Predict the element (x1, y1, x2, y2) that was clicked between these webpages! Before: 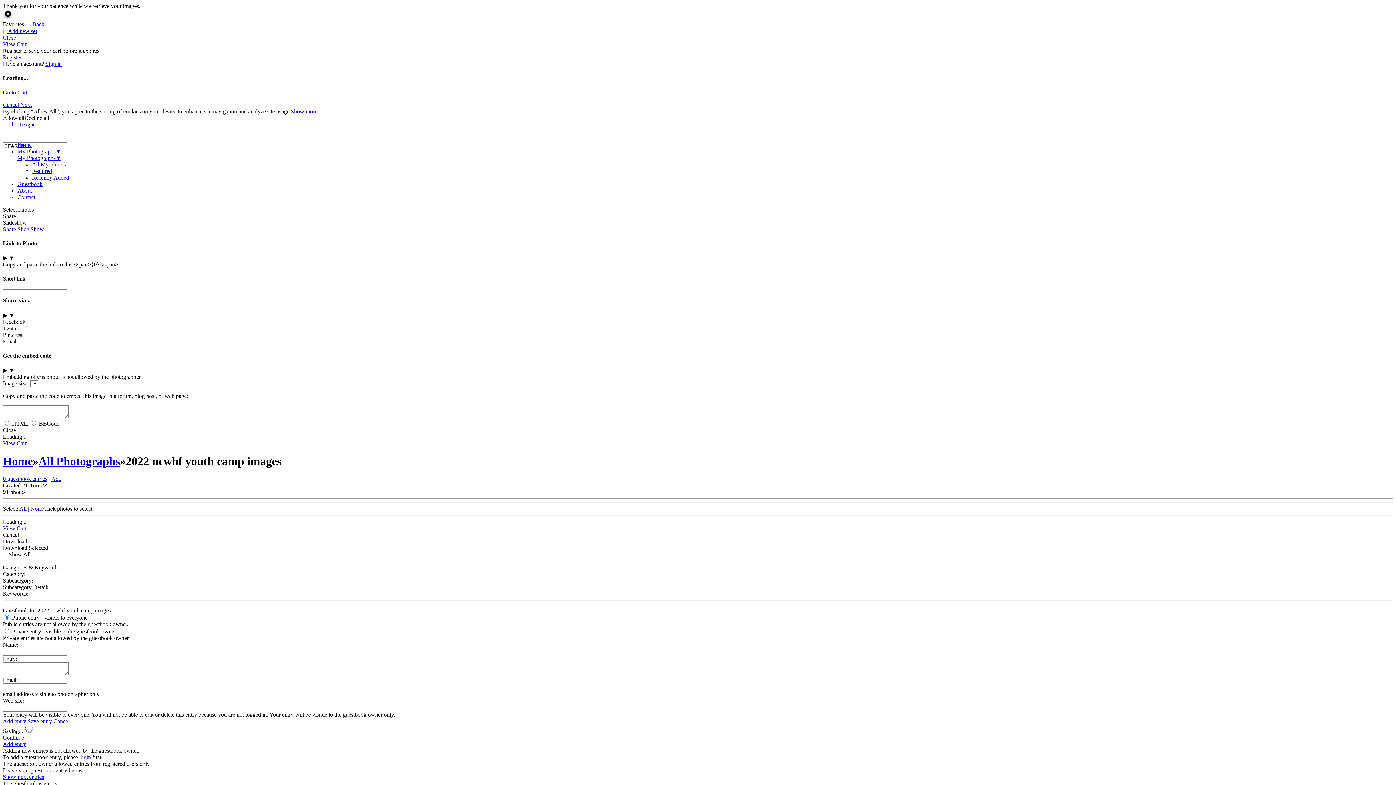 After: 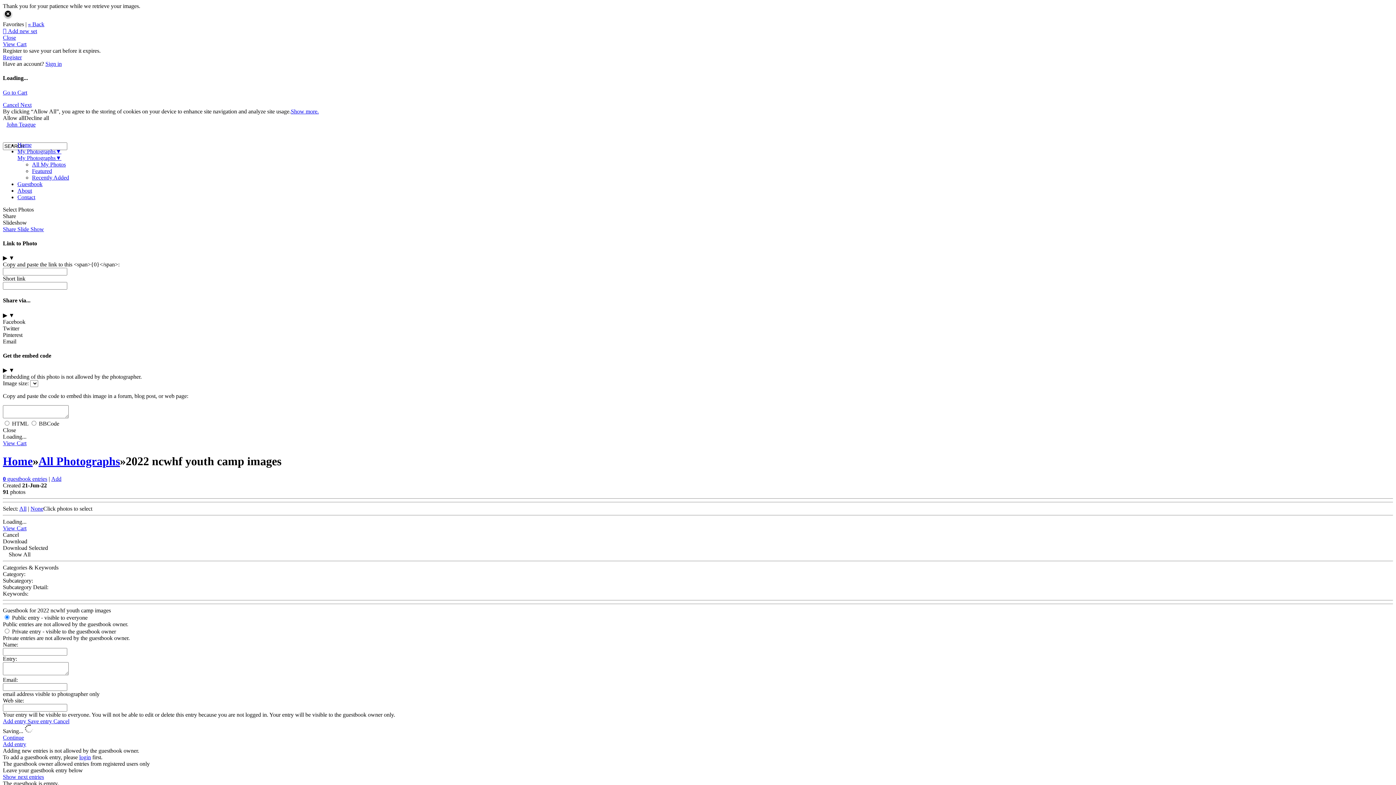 Action: bbox: (17, 148, 61, 154) label: My Photographs▼